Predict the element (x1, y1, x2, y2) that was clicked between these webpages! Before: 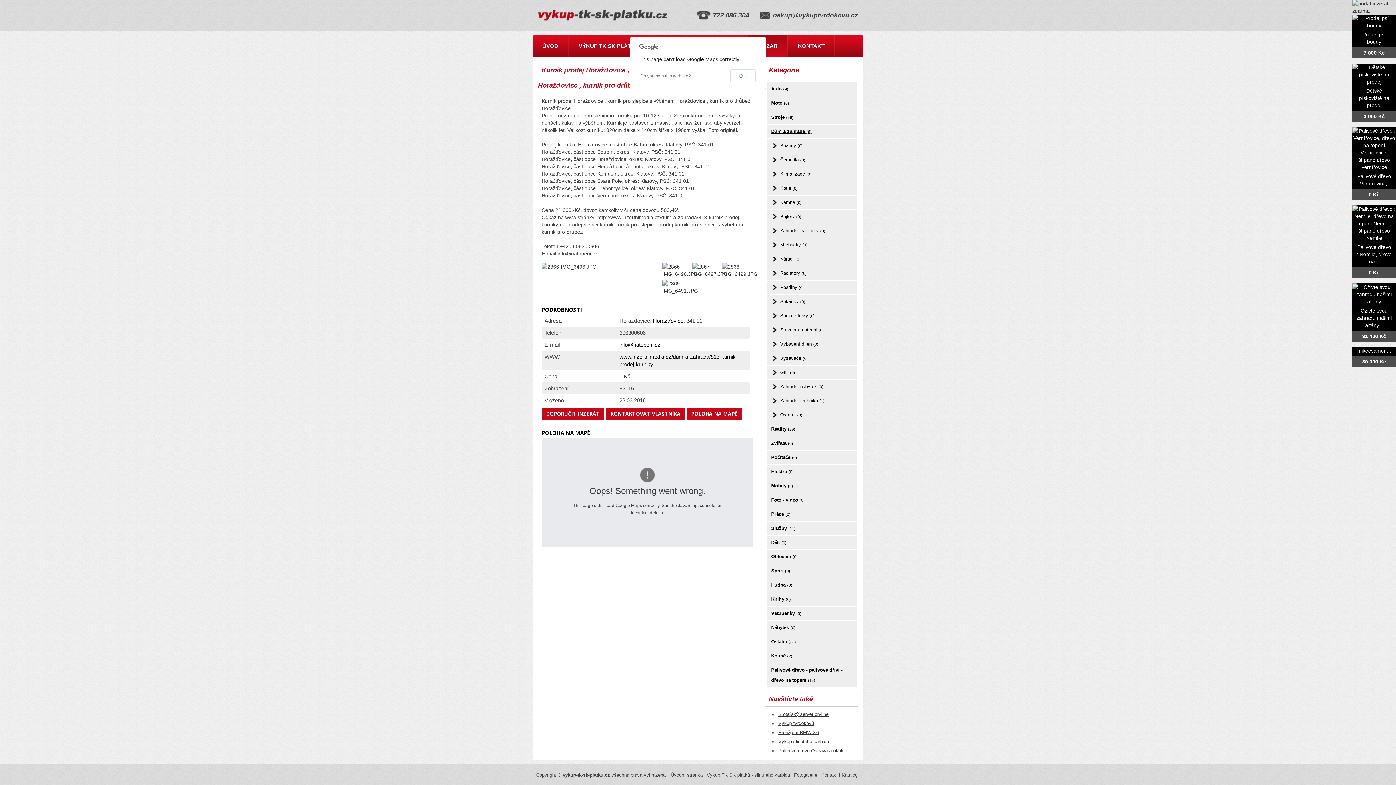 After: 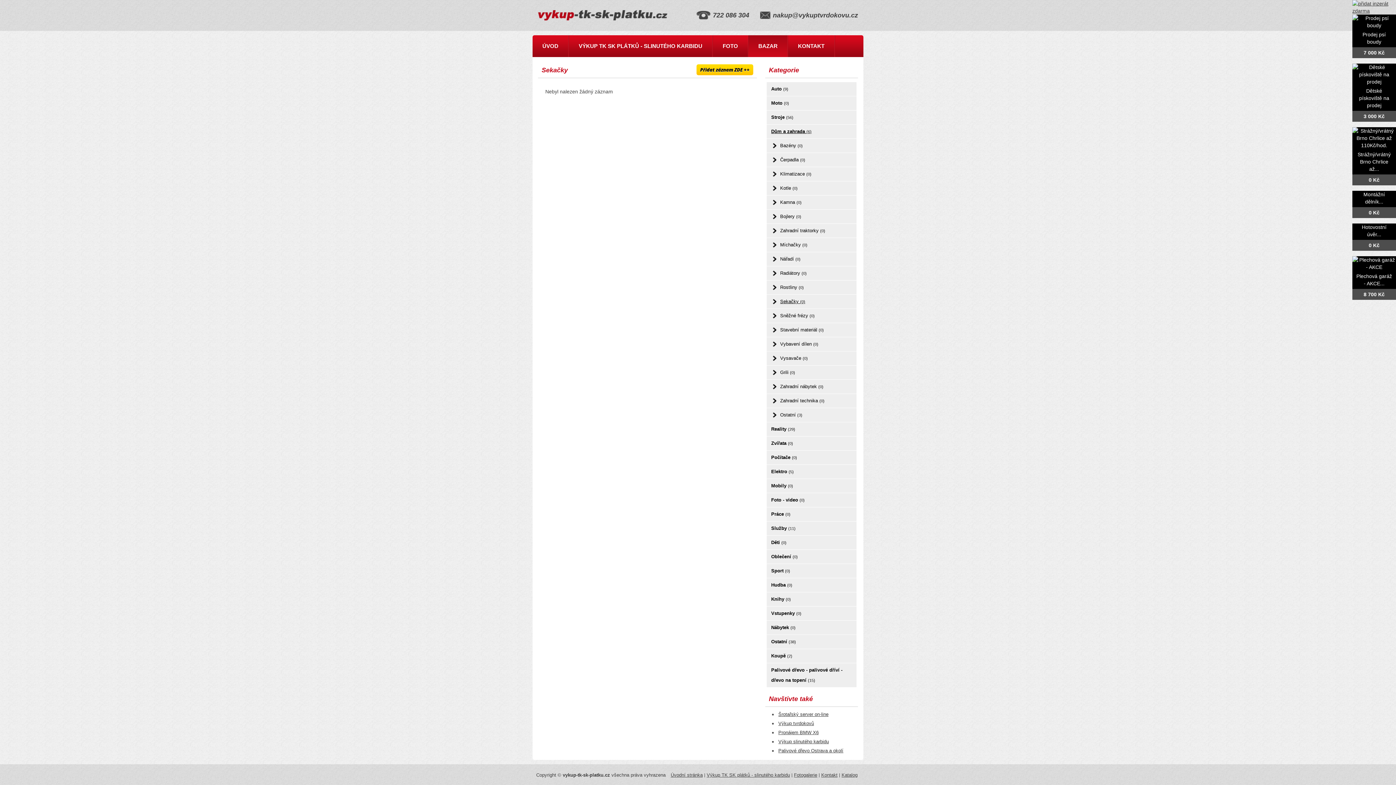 Action: label: Sekačky (0) bbox: (766, 294, 856, 308)